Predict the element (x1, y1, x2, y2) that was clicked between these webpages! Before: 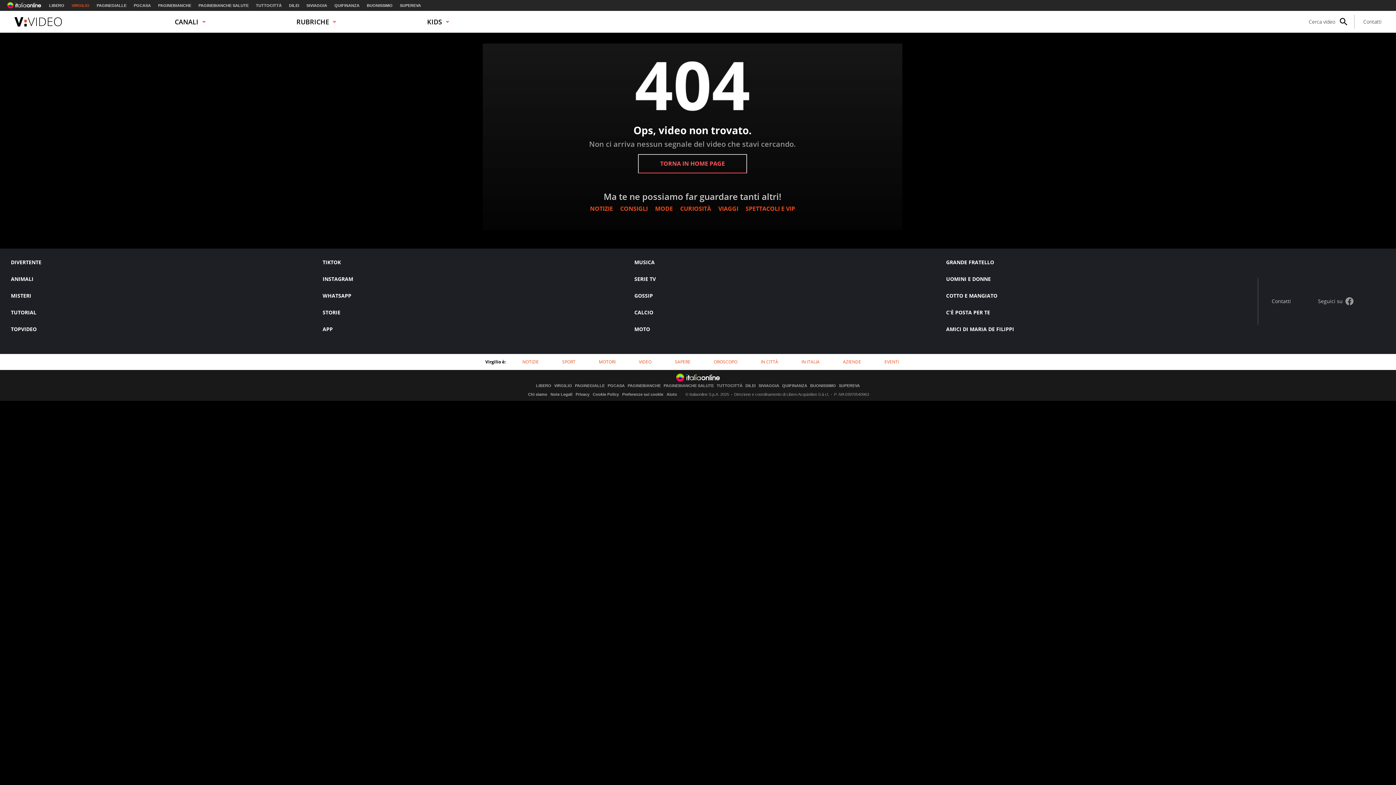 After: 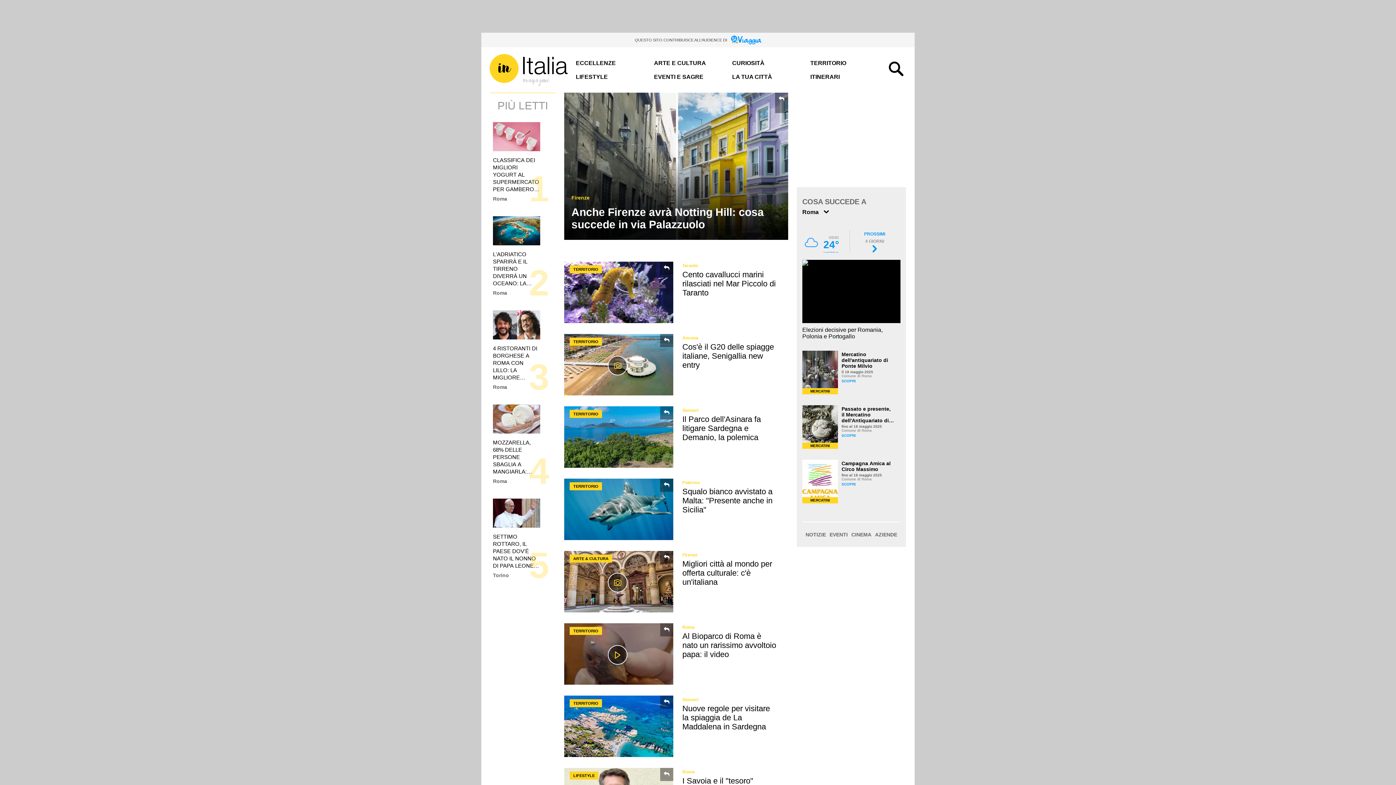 Action: label: IN ITALIA bbox: (801, 358, 819, 365)